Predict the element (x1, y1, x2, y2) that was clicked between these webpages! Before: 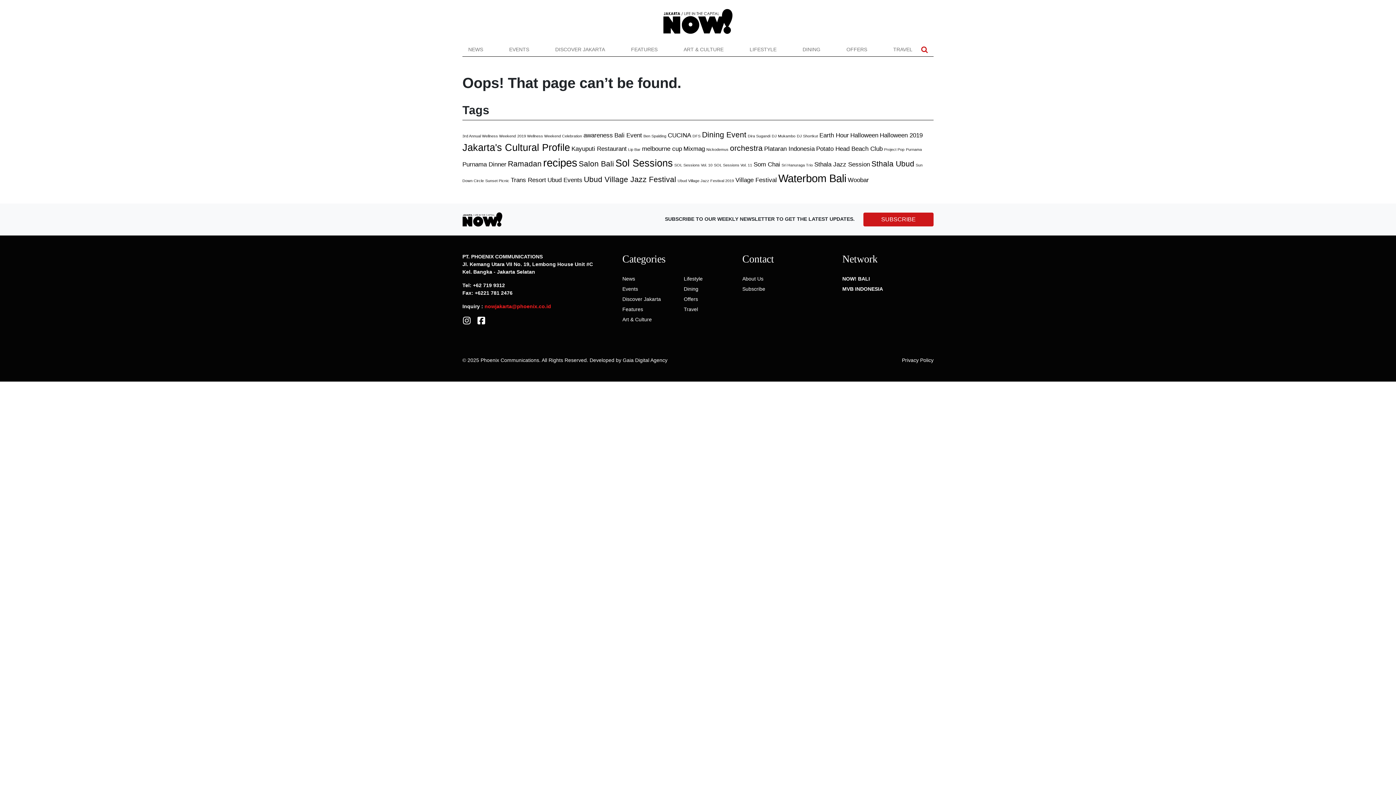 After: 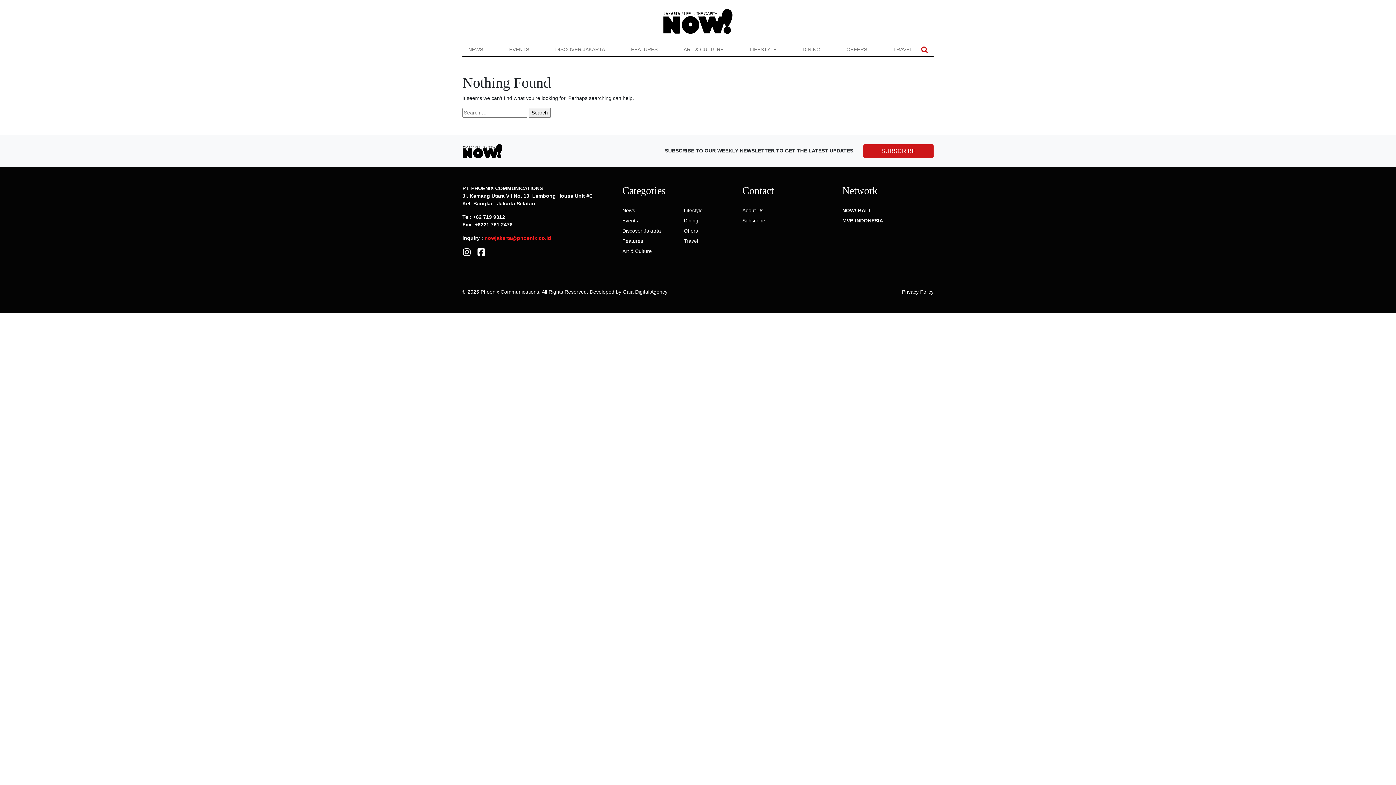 Action: label: awareness (2 items) bbox: (583, 132, 613, 138)